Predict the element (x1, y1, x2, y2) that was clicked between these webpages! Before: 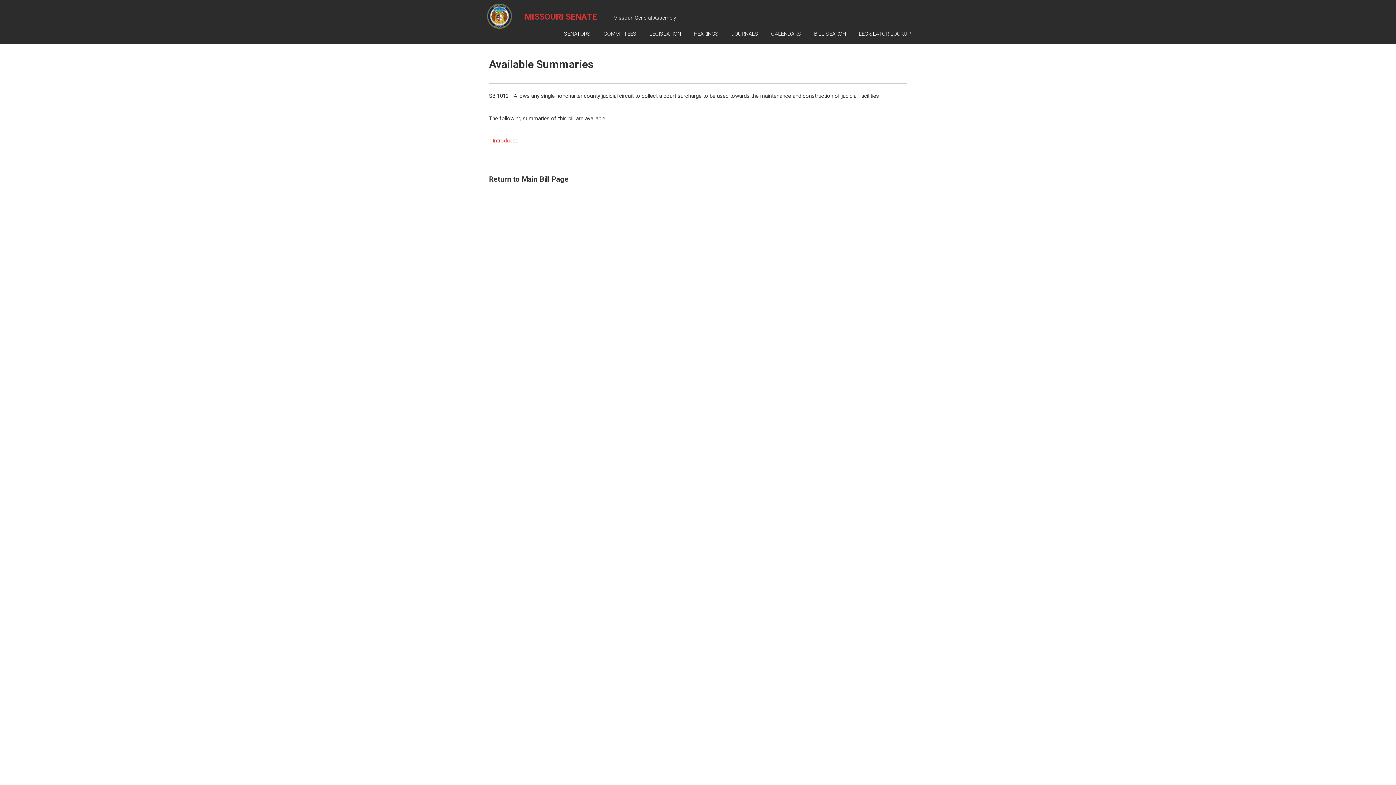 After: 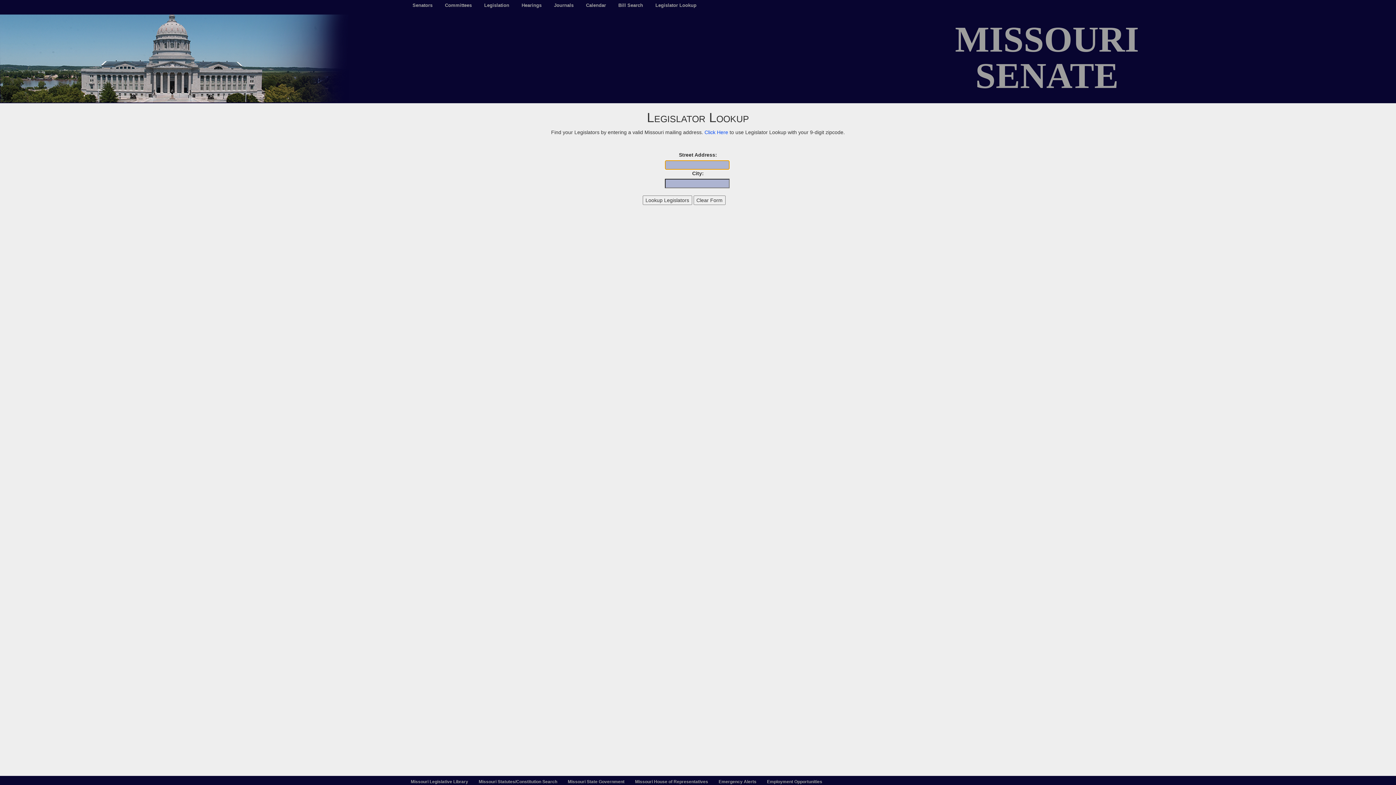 Action: label: LEGISLATOR LOOKUP bbox: (858, 23, 910, 44)